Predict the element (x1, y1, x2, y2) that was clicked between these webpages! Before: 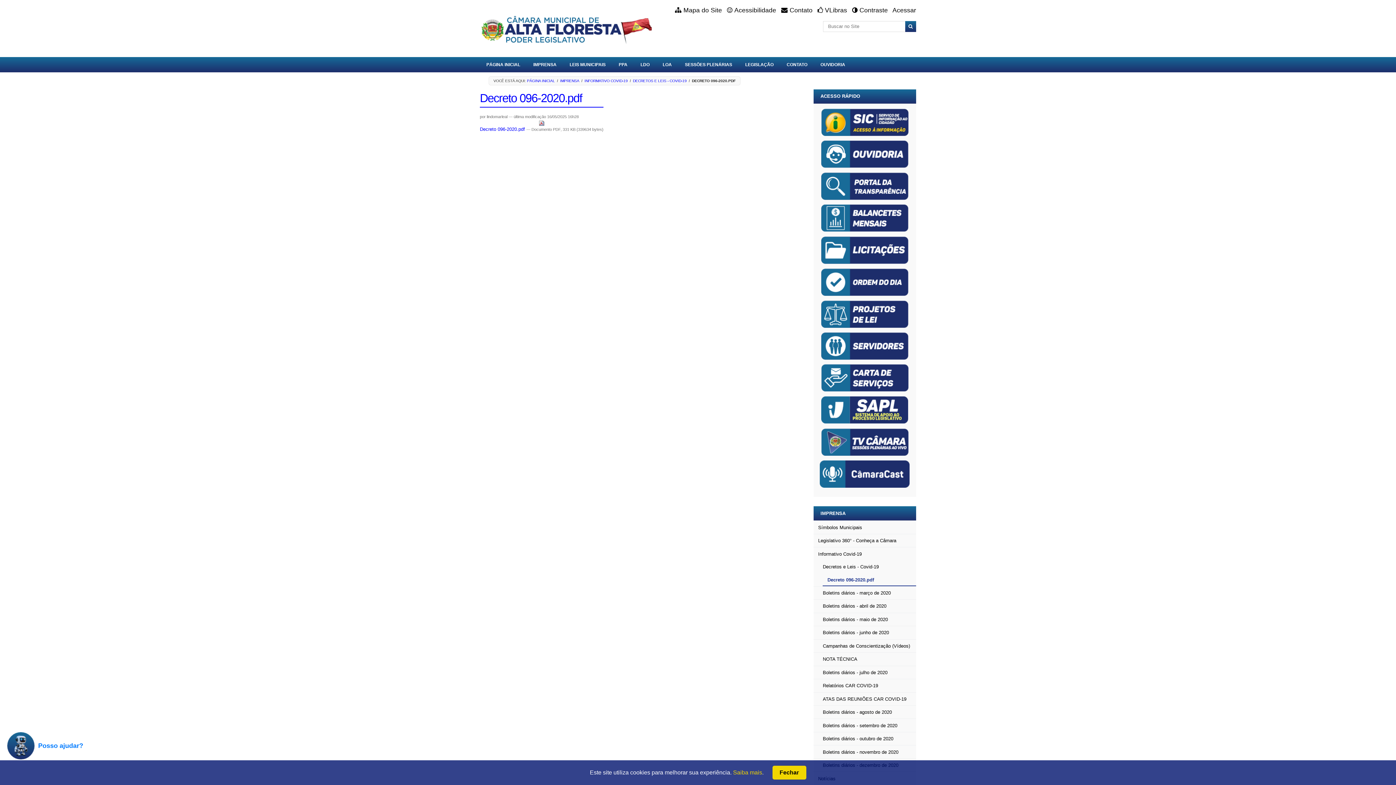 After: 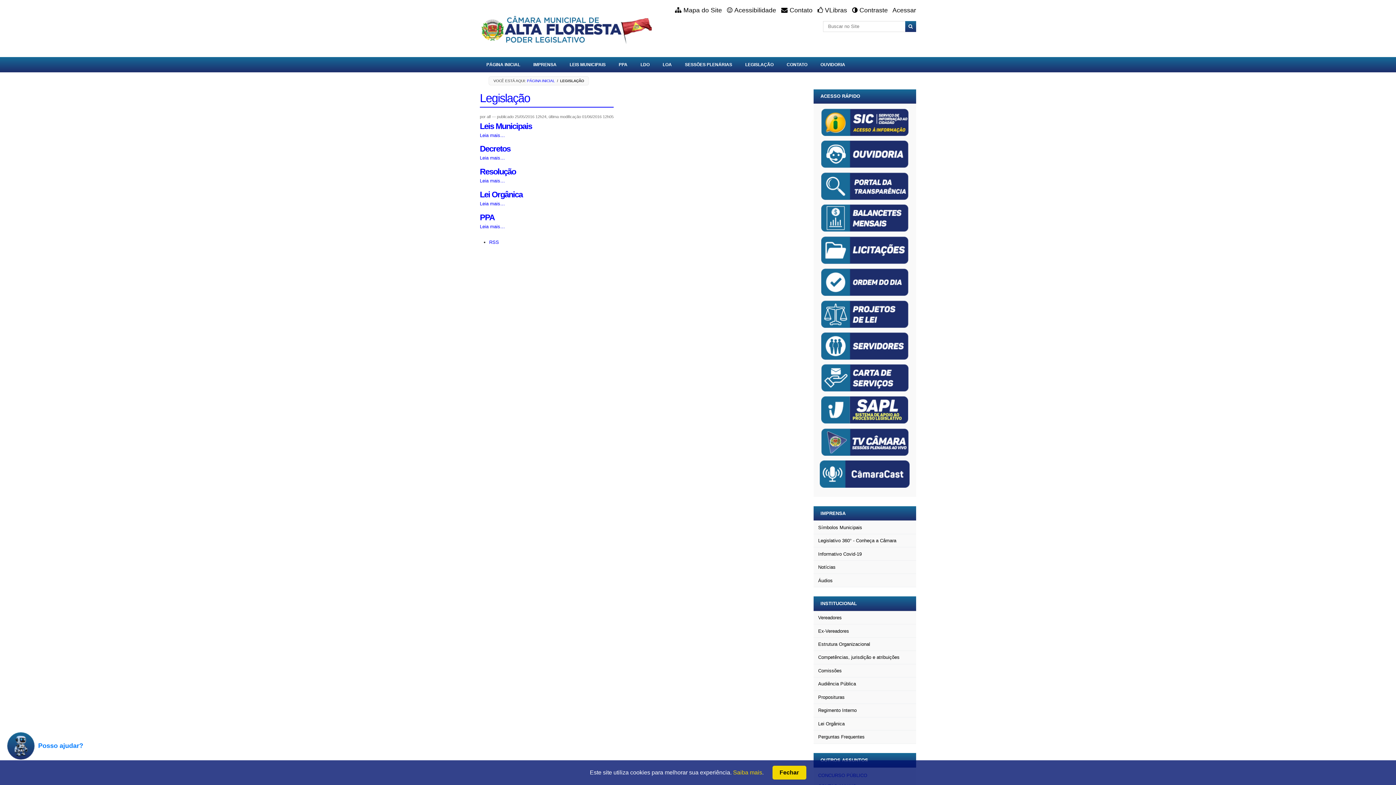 Action: bbox: (738, 56, 780, 72) label: LEGISLAÇÃO